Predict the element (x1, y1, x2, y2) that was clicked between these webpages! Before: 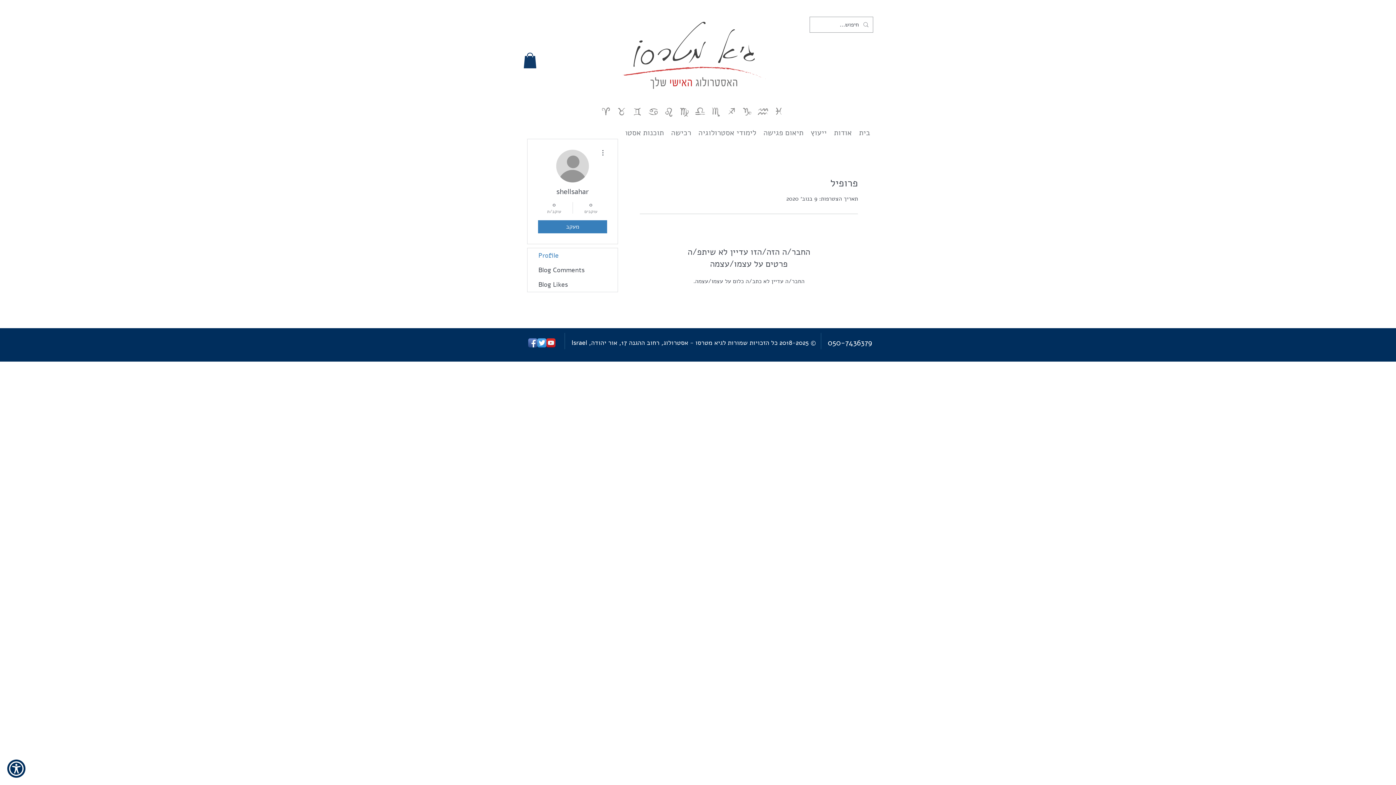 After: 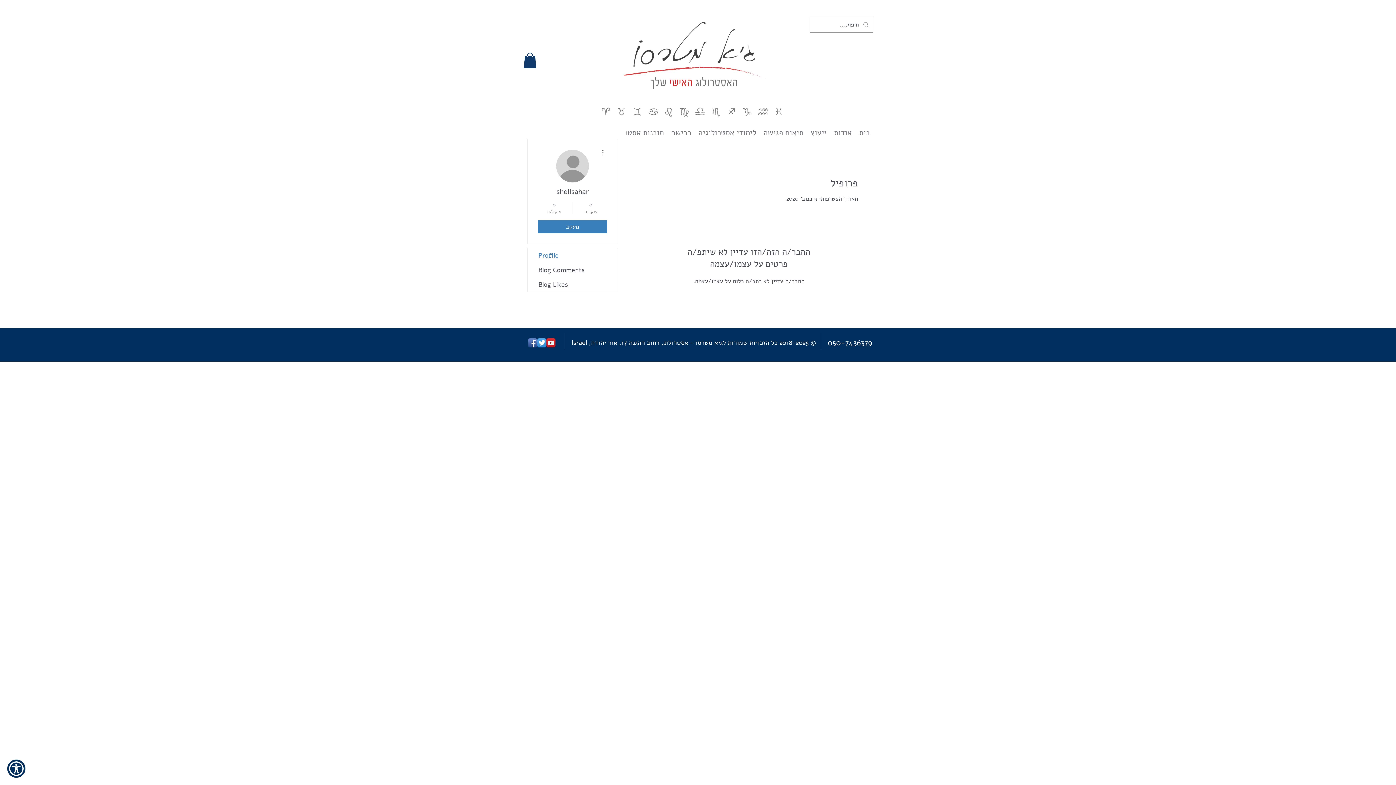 Action: bbox: (598, 148, 607, 157)